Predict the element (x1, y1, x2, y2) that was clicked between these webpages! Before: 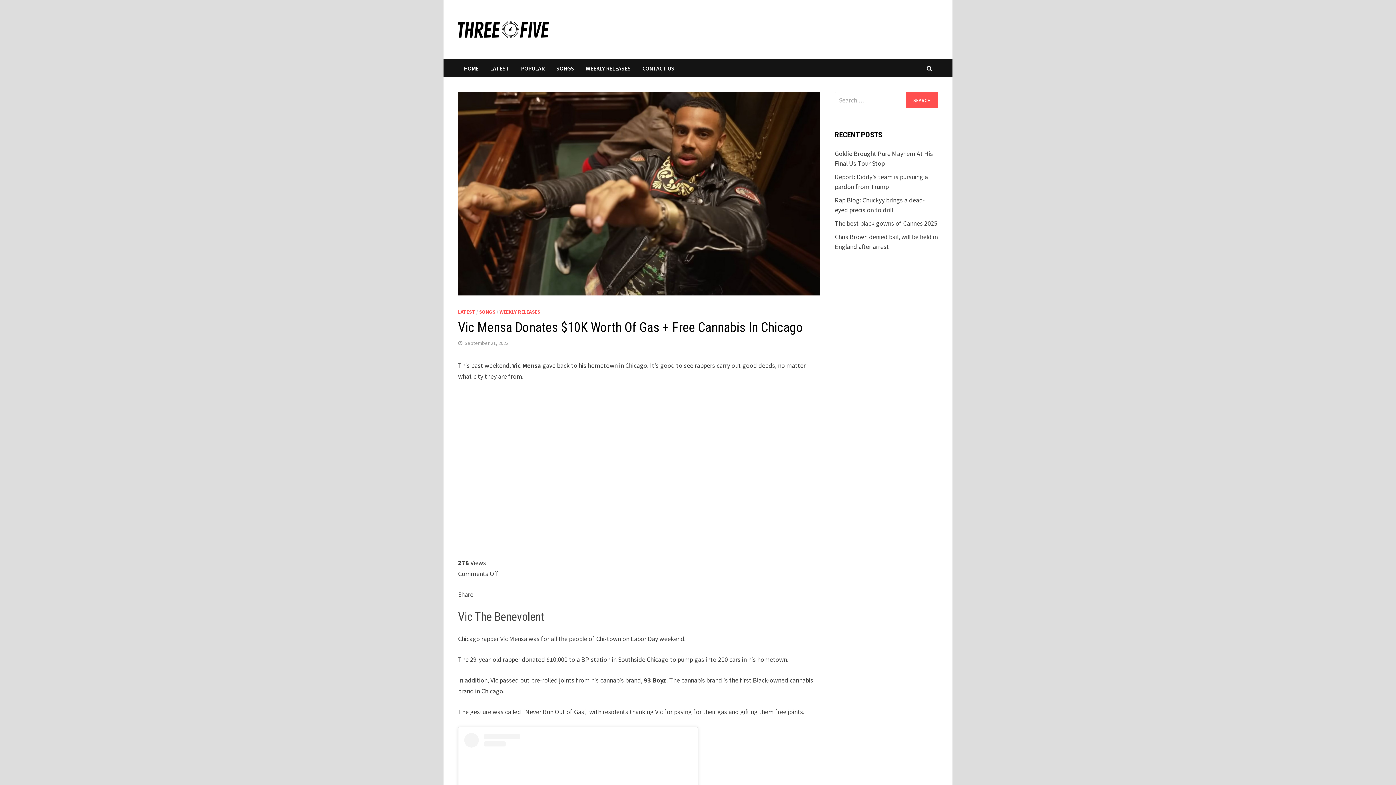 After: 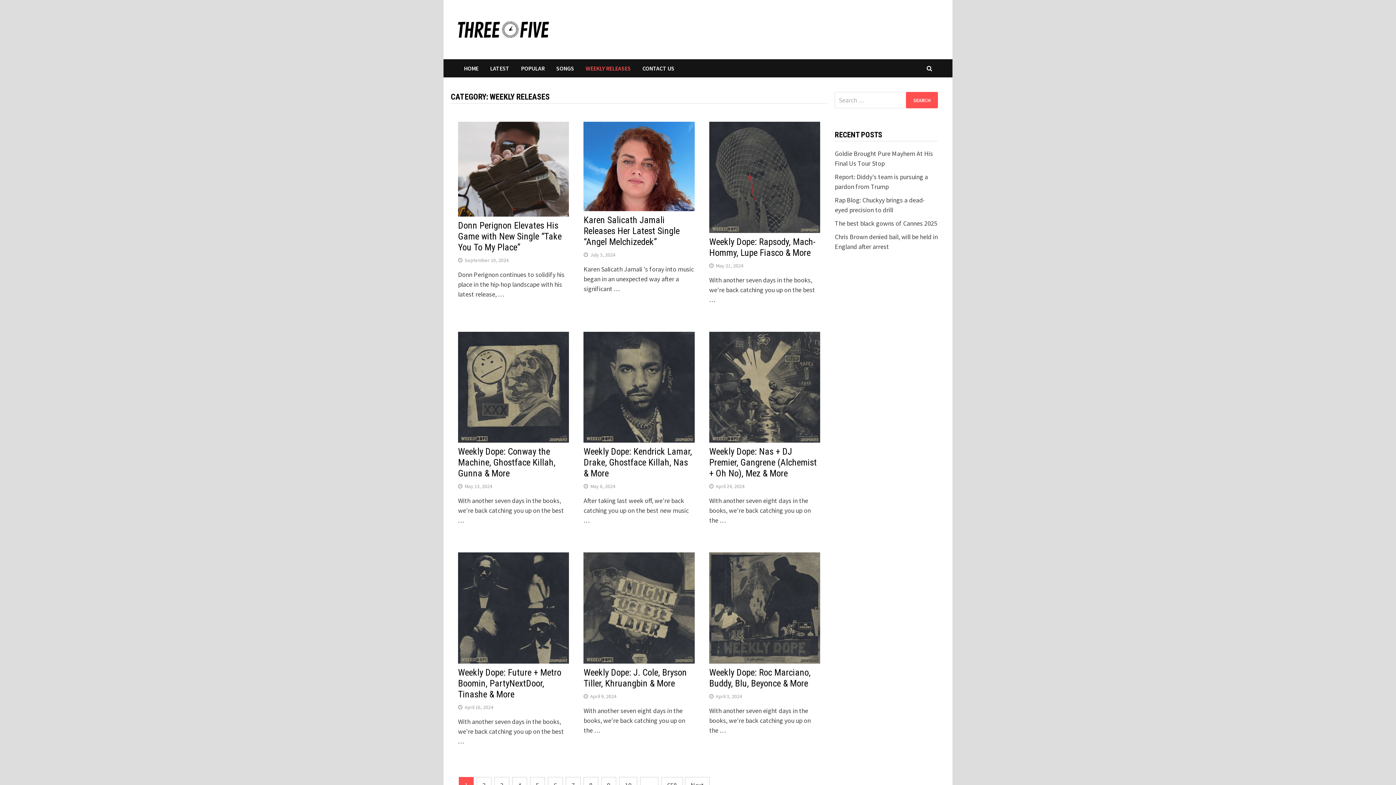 Action: label: WEEKLY RELEASES bbox: (499, 308, 540, 315)